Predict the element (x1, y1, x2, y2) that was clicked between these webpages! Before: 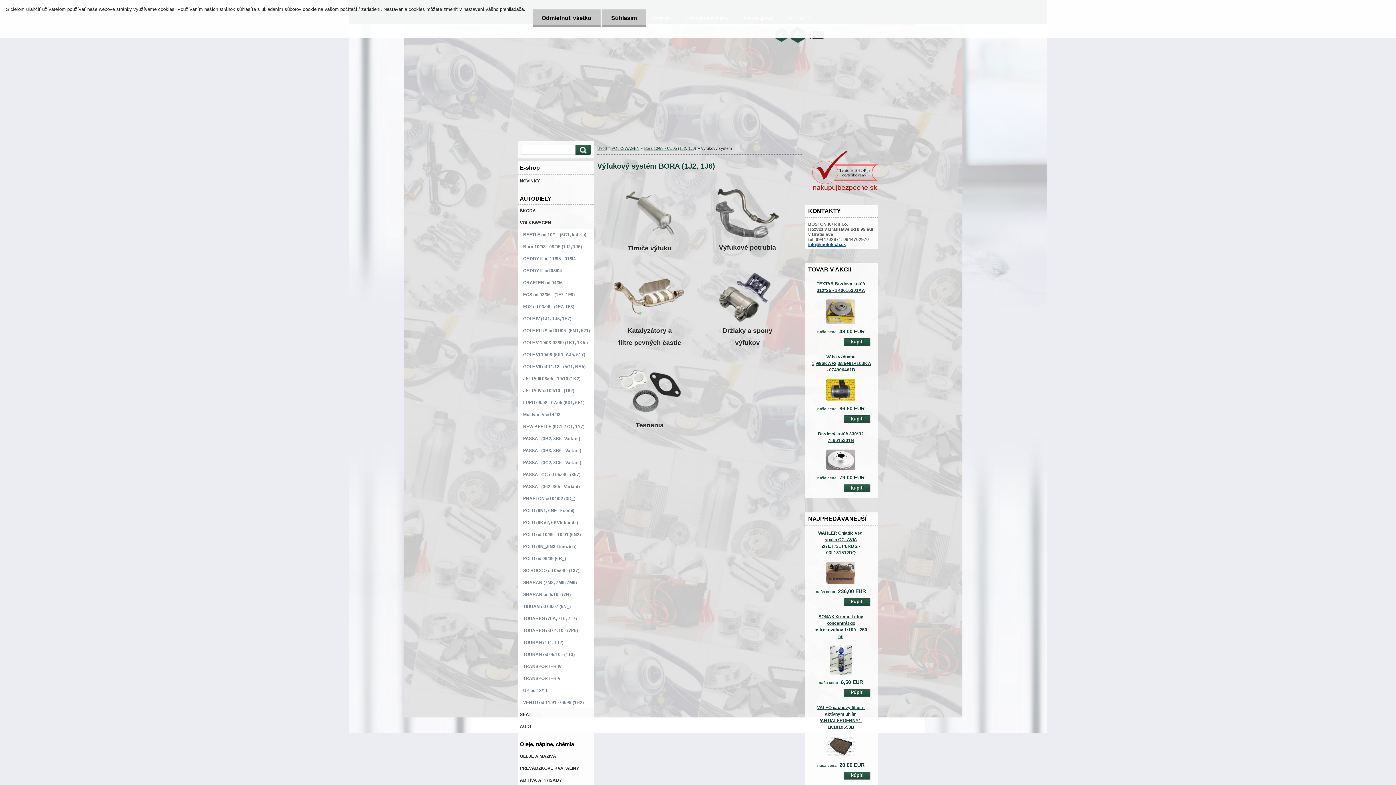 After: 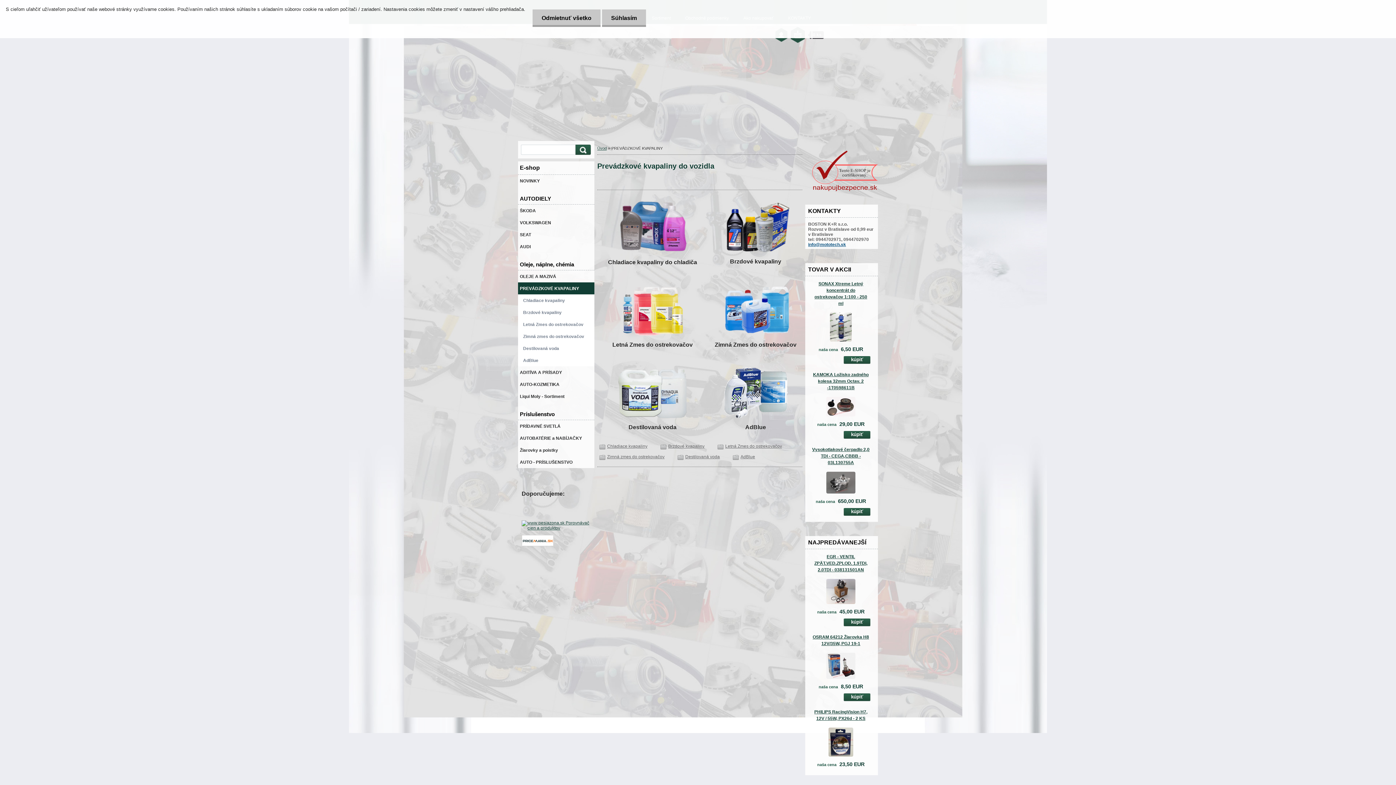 Action: bbox: (518, 762, 594, 774) label: PREVÁDZKOVÉ KVAPALINY